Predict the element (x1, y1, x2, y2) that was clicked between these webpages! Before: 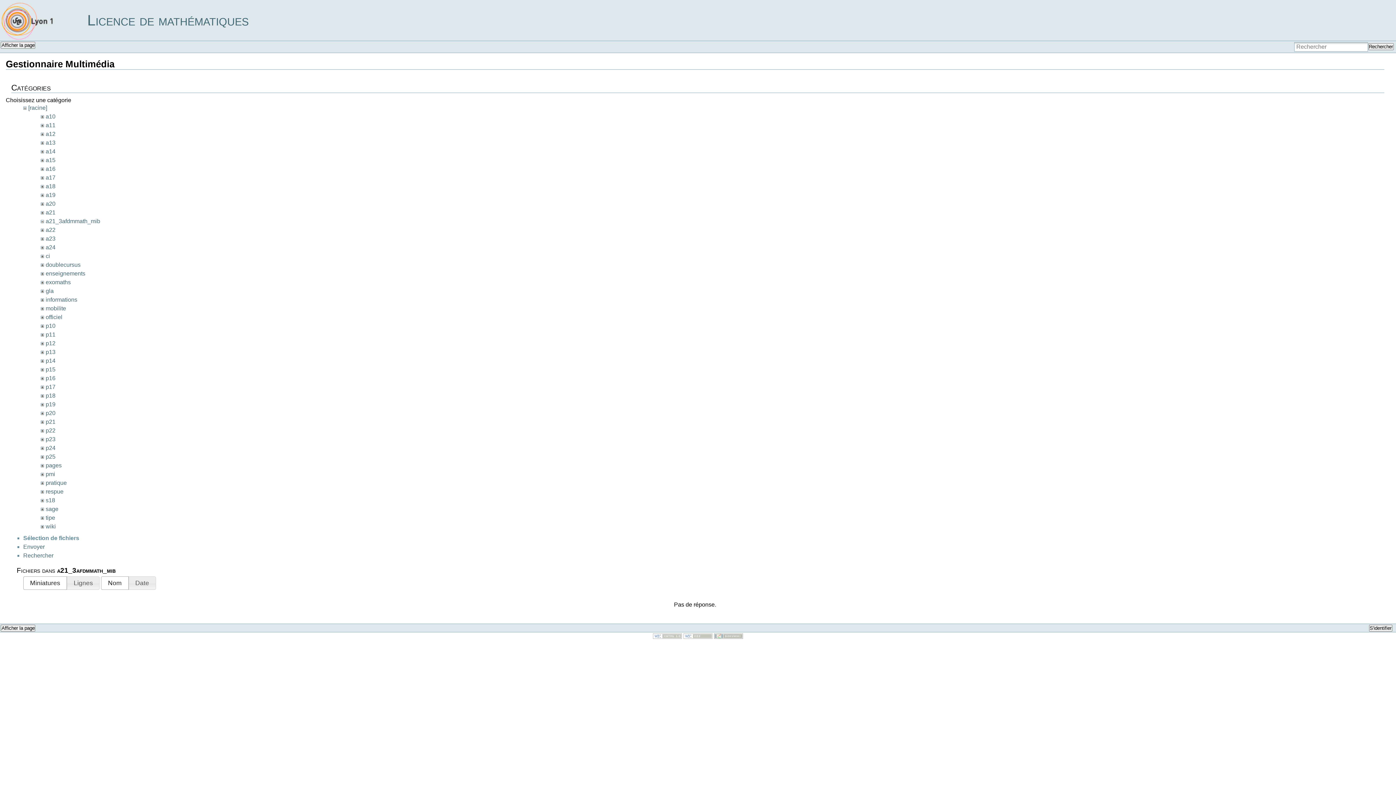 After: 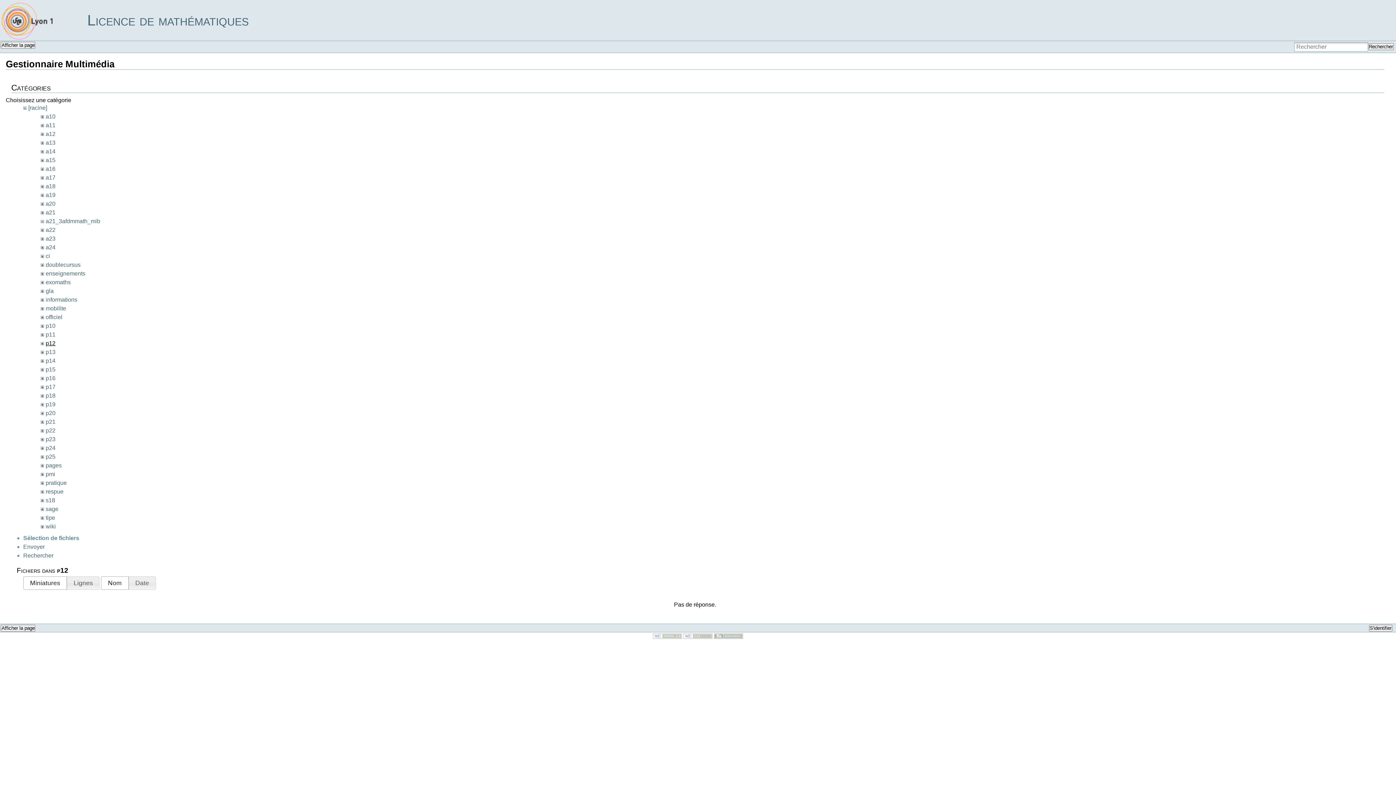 Action: bbox: (45, 340, 55, 346) label: p12